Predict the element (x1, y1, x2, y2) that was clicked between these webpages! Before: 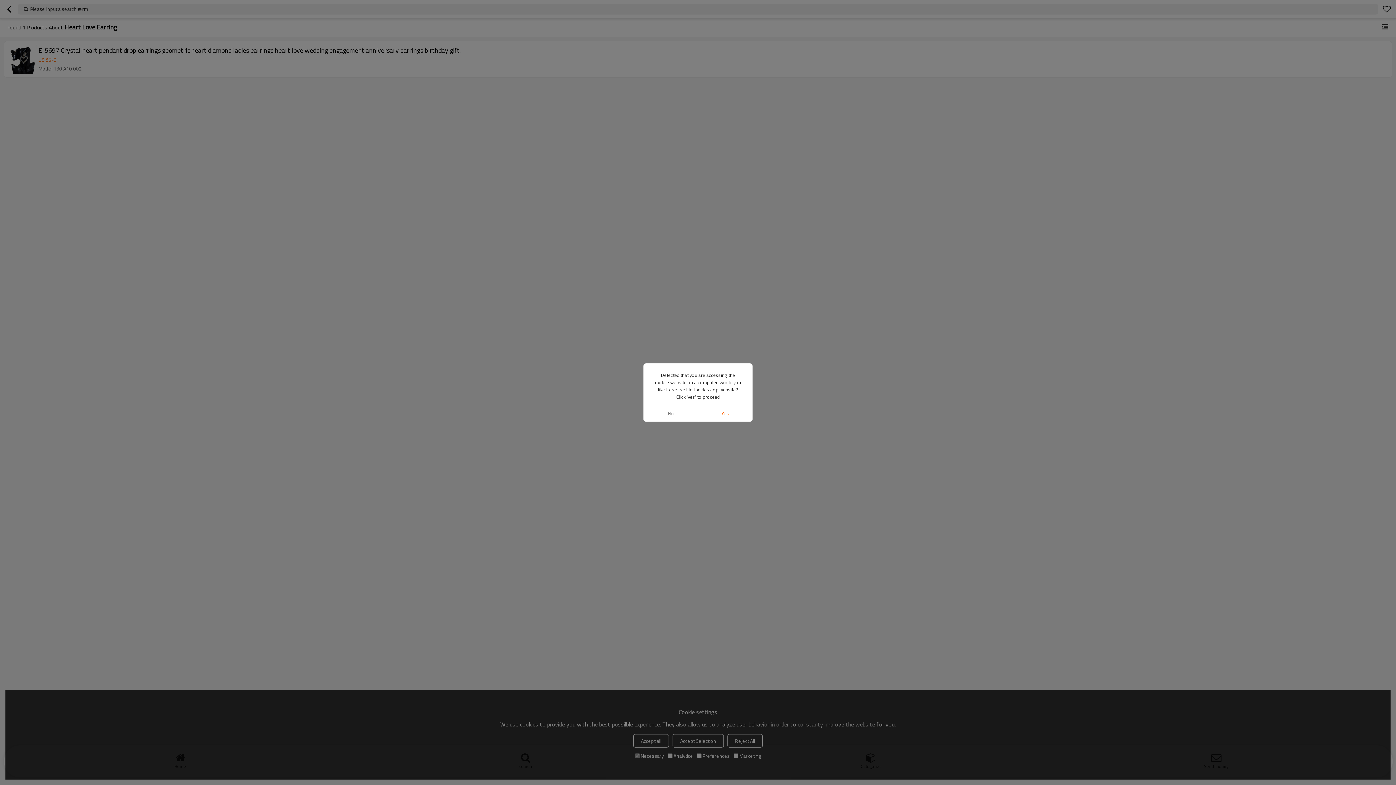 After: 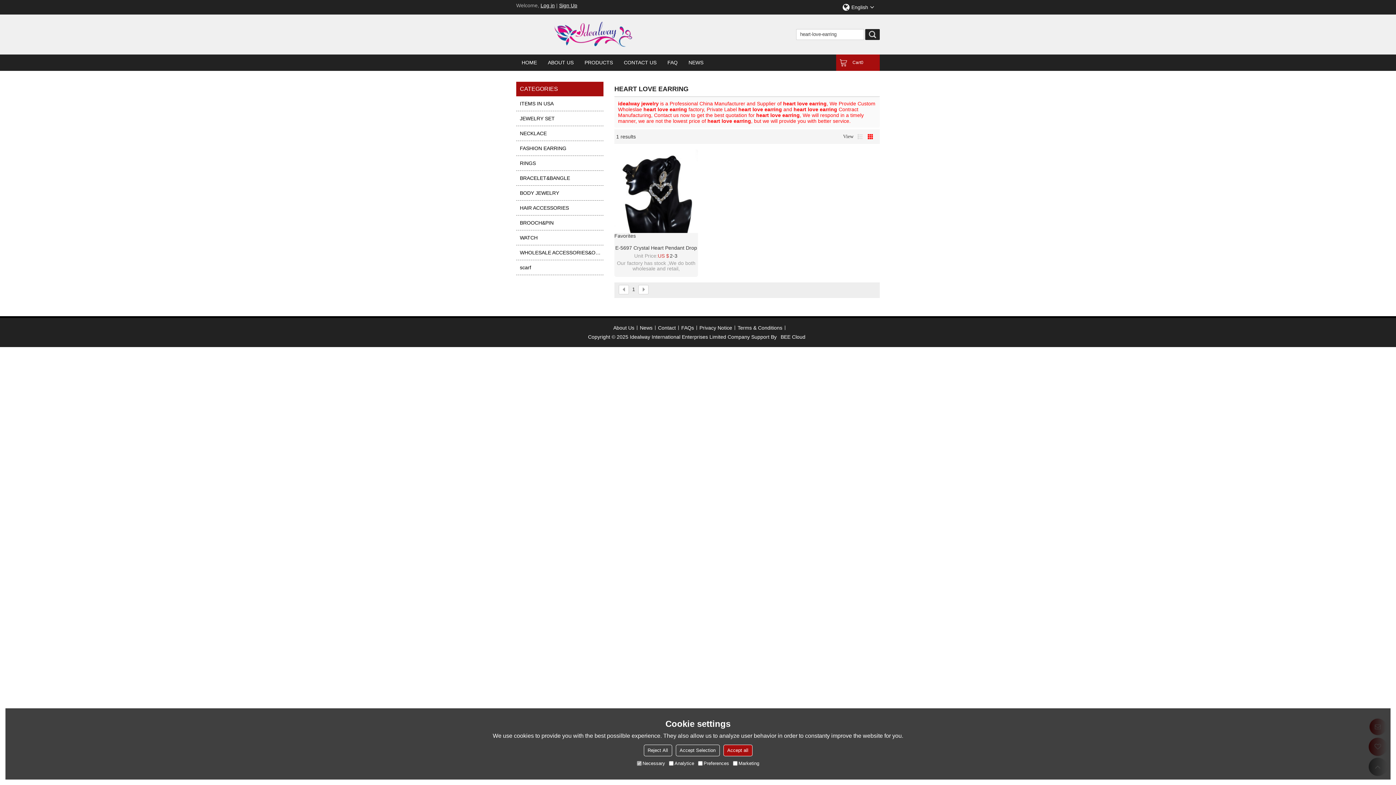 Action: bbox: (698, 405, 752, 421) label: Yes